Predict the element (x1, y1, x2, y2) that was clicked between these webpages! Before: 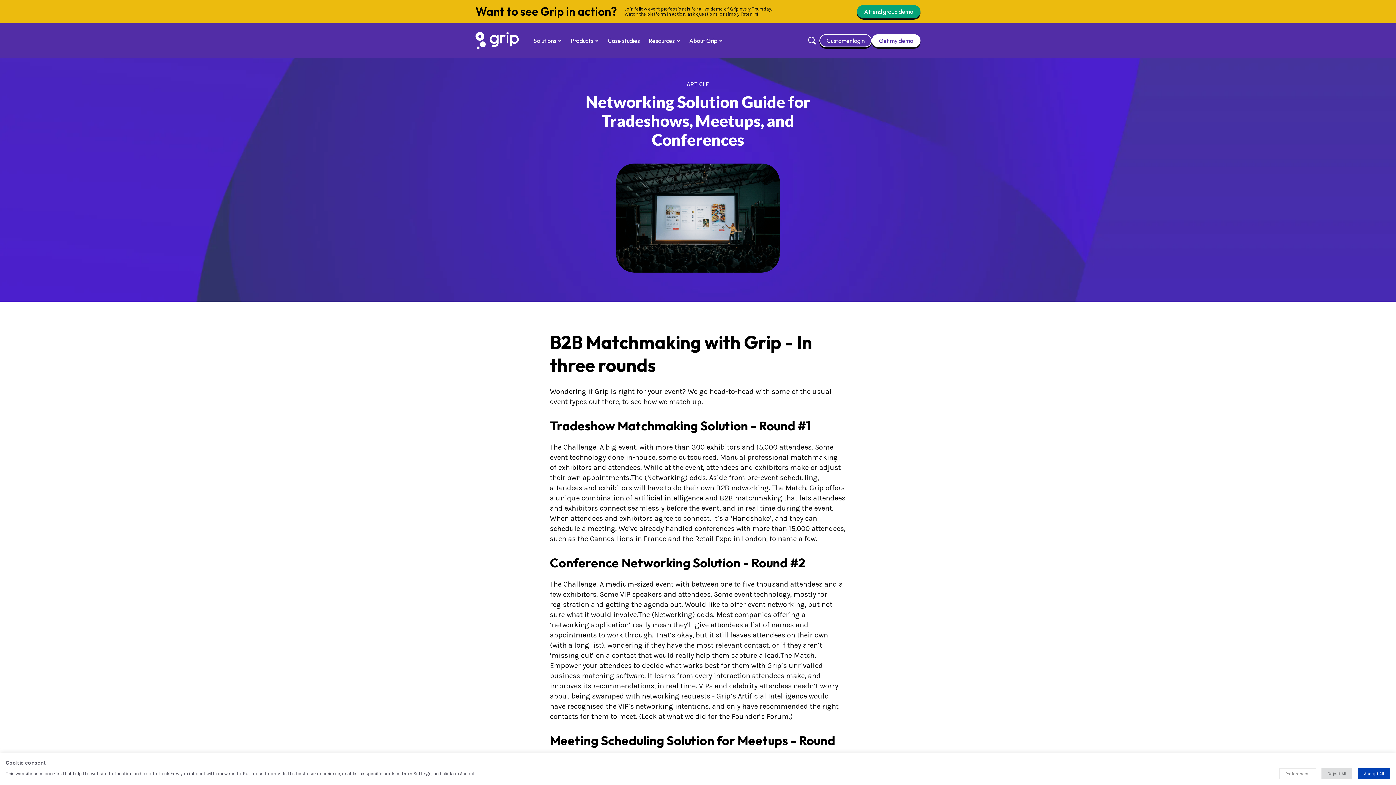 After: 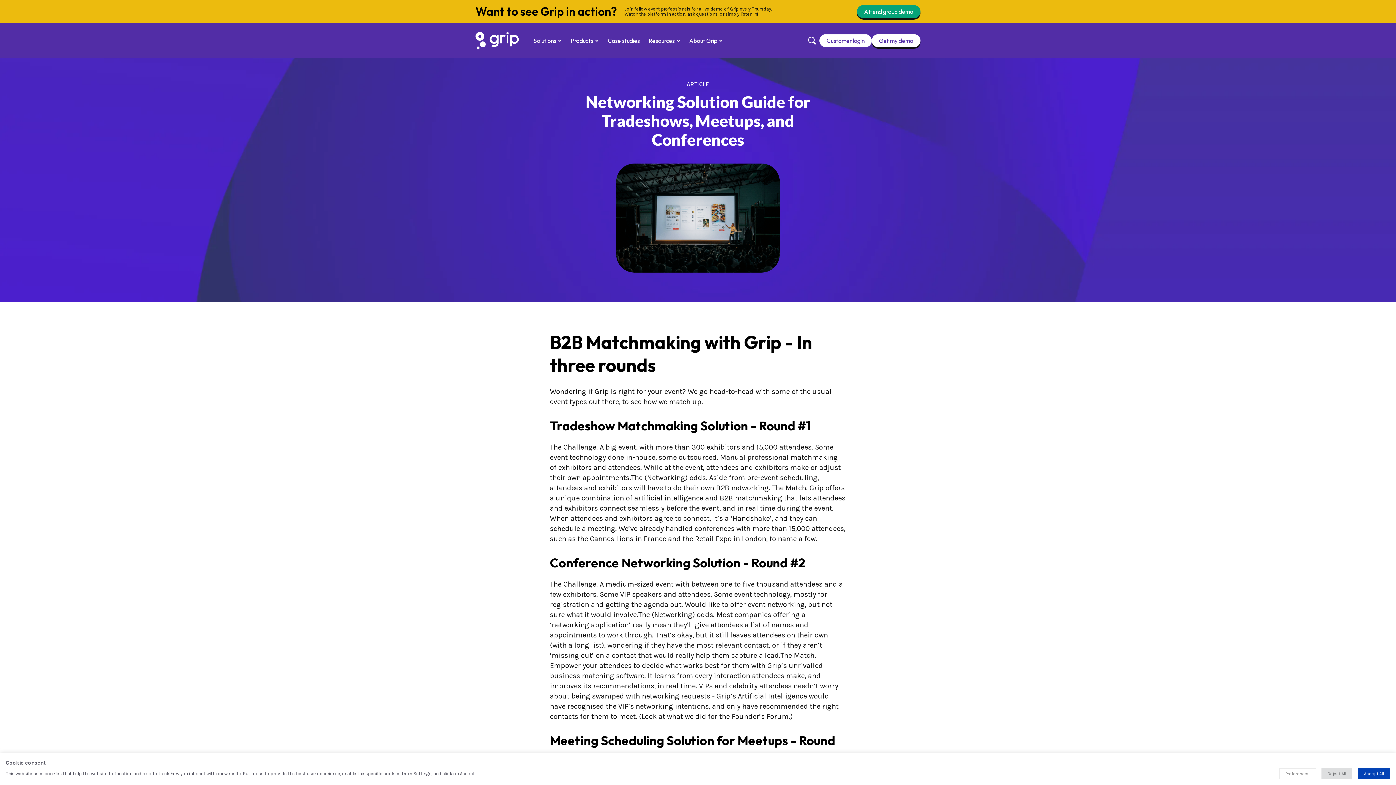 Action: bbox: (819, 34, 872, 47) label: Customer login